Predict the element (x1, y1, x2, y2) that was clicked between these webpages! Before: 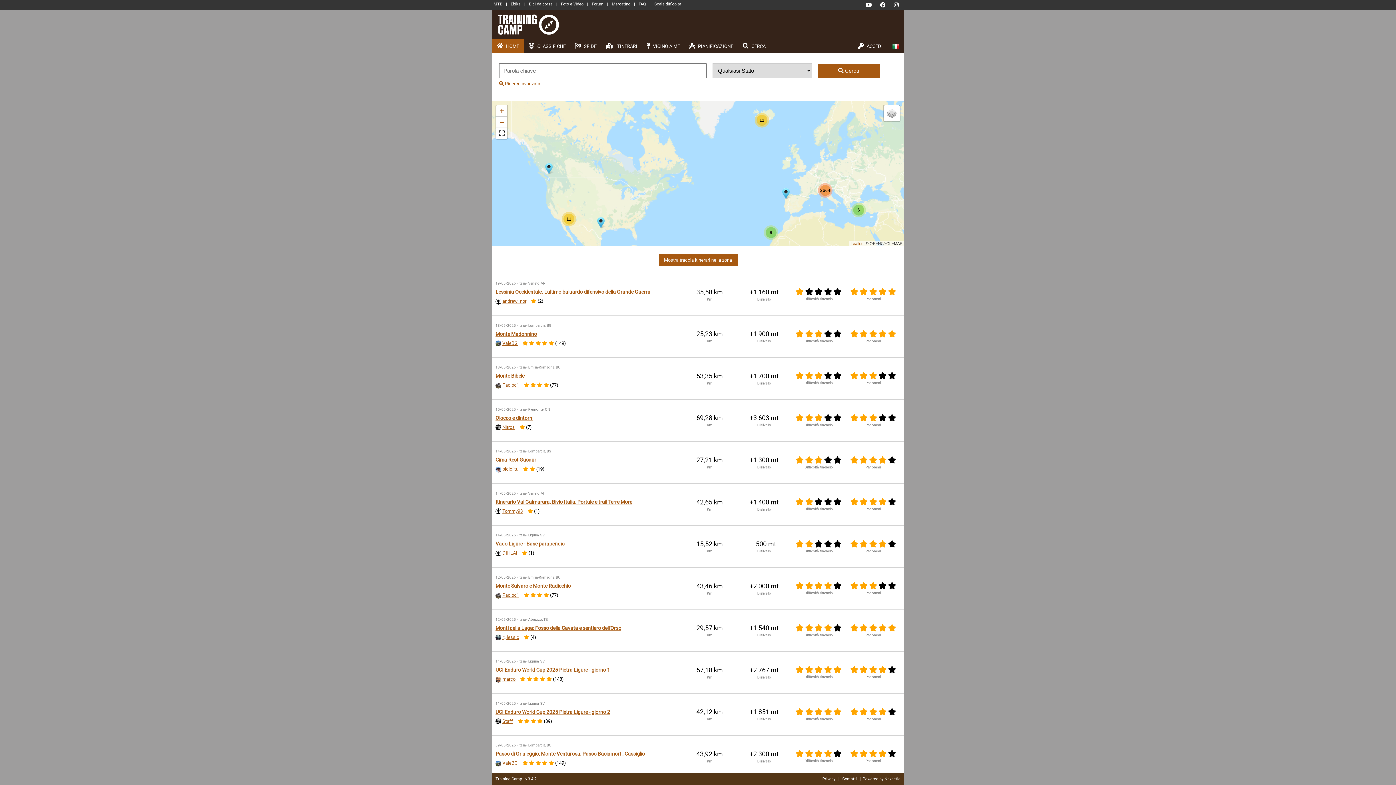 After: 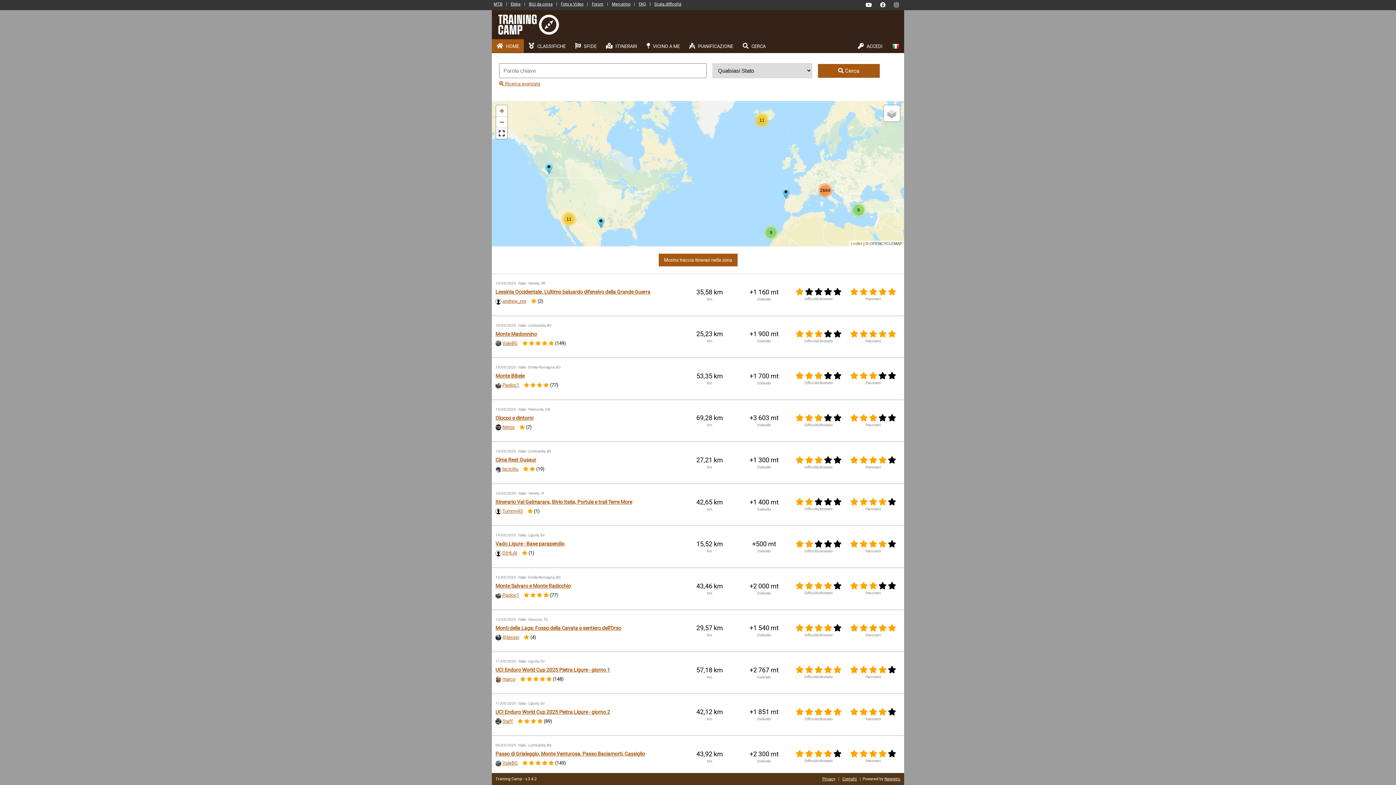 Action: bbox: (880, 1, 885, 8)